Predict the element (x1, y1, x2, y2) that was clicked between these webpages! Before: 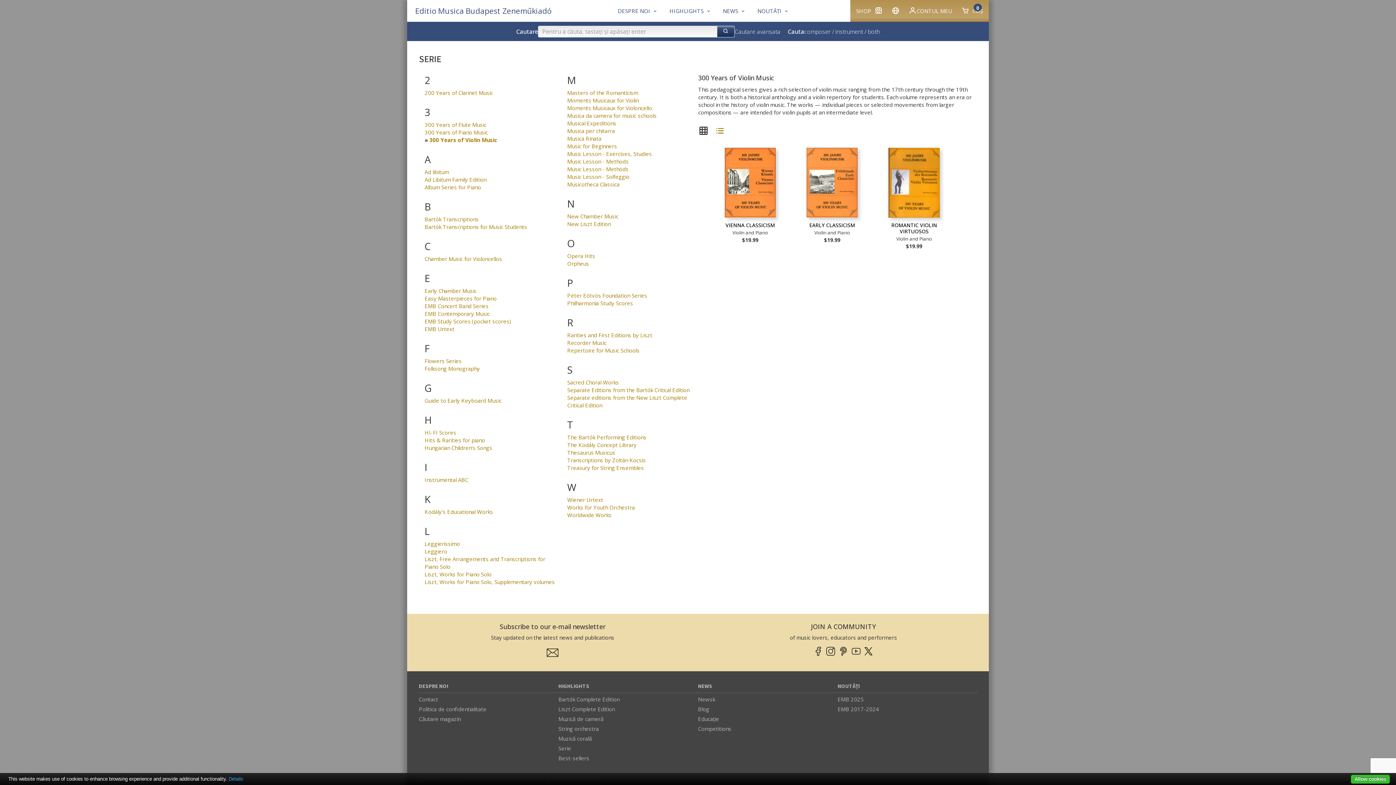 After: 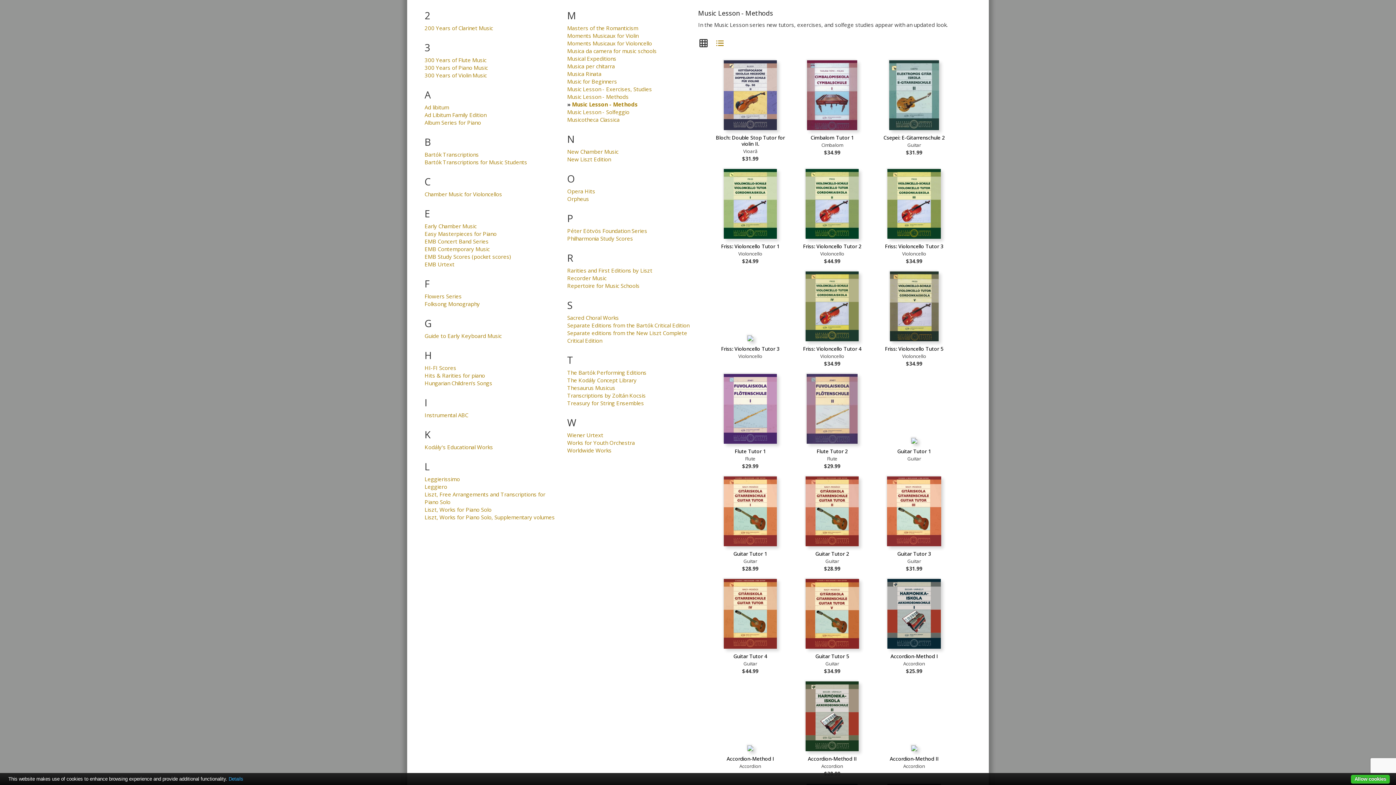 Action: bbox: (567, 165, 628, 172) label: Music Lesson - Methods